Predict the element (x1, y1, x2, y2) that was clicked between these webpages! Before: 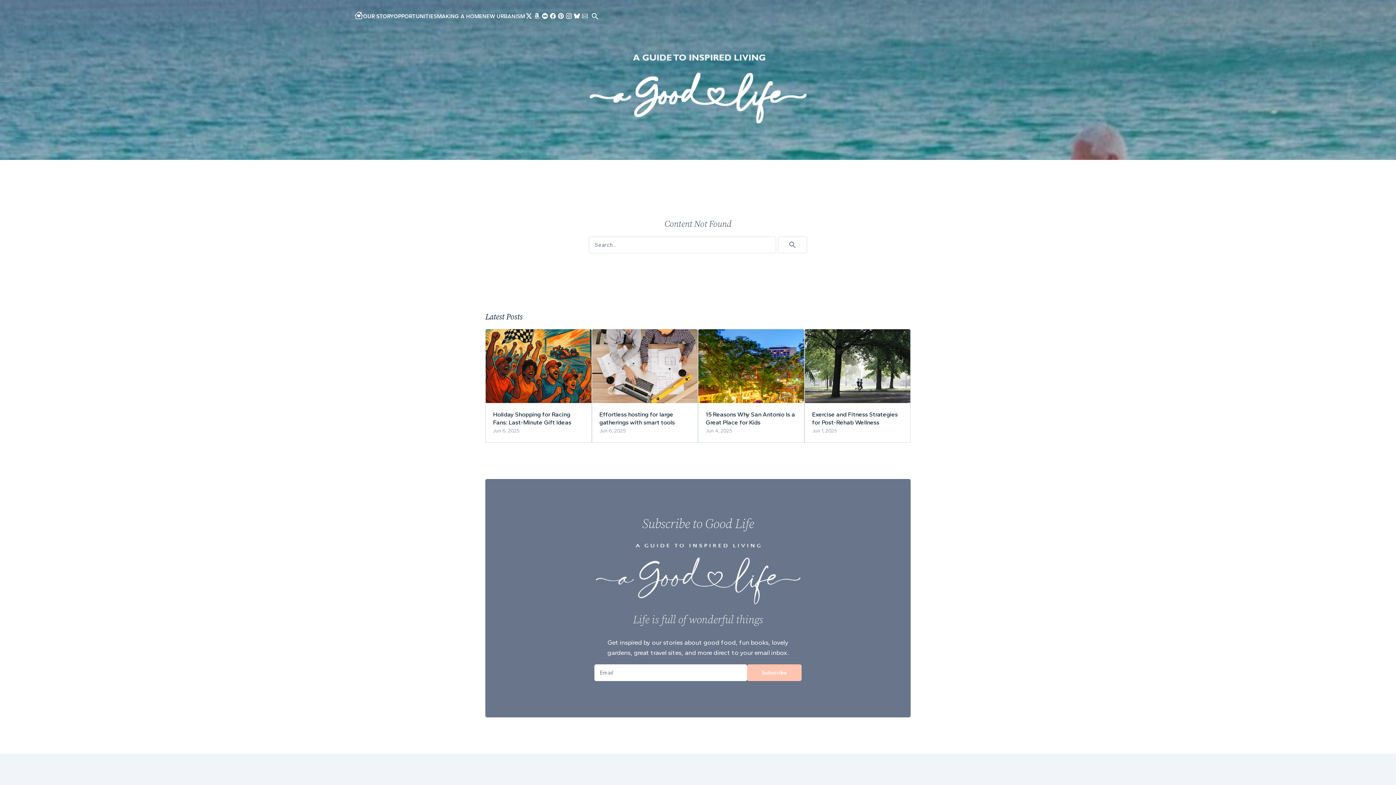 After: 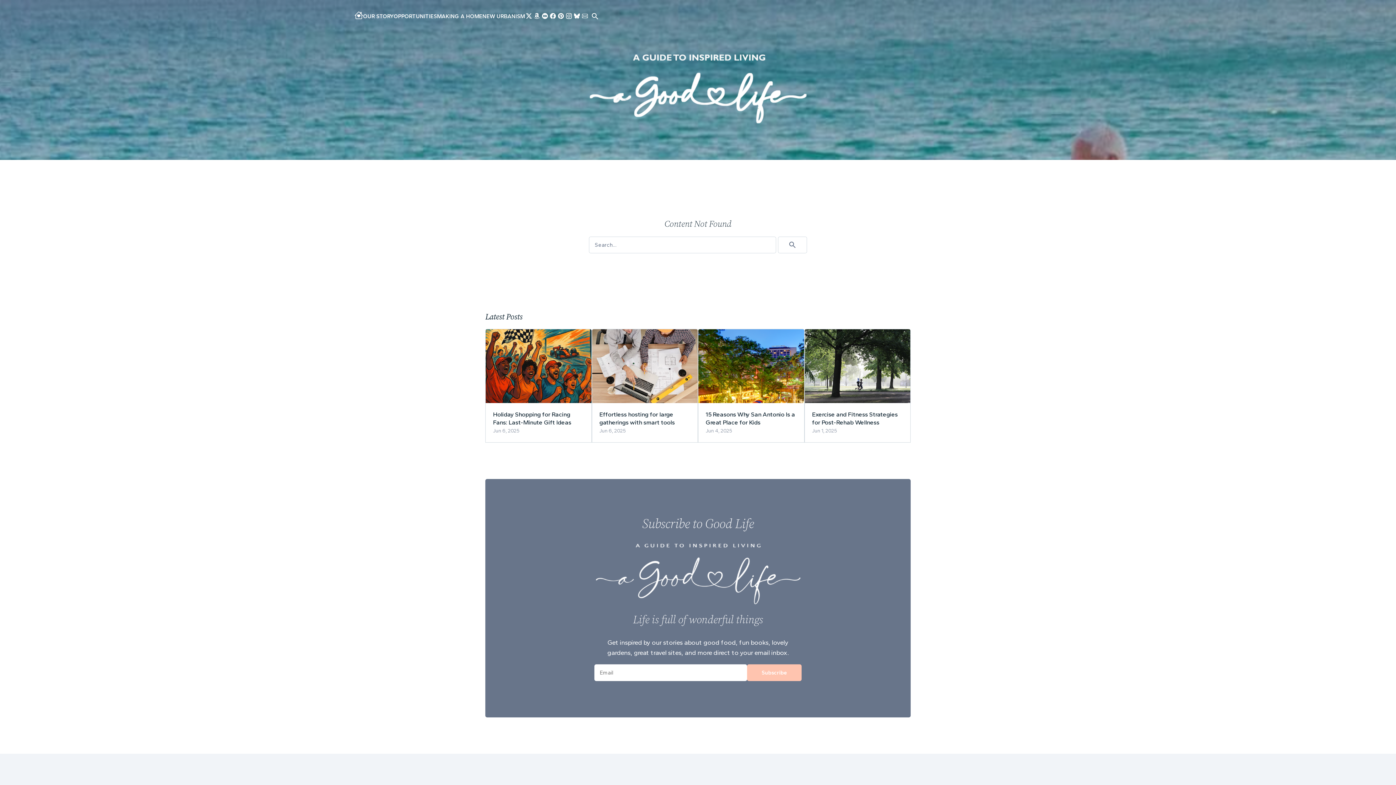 Action: bbox: (533, 11, 541, 20)